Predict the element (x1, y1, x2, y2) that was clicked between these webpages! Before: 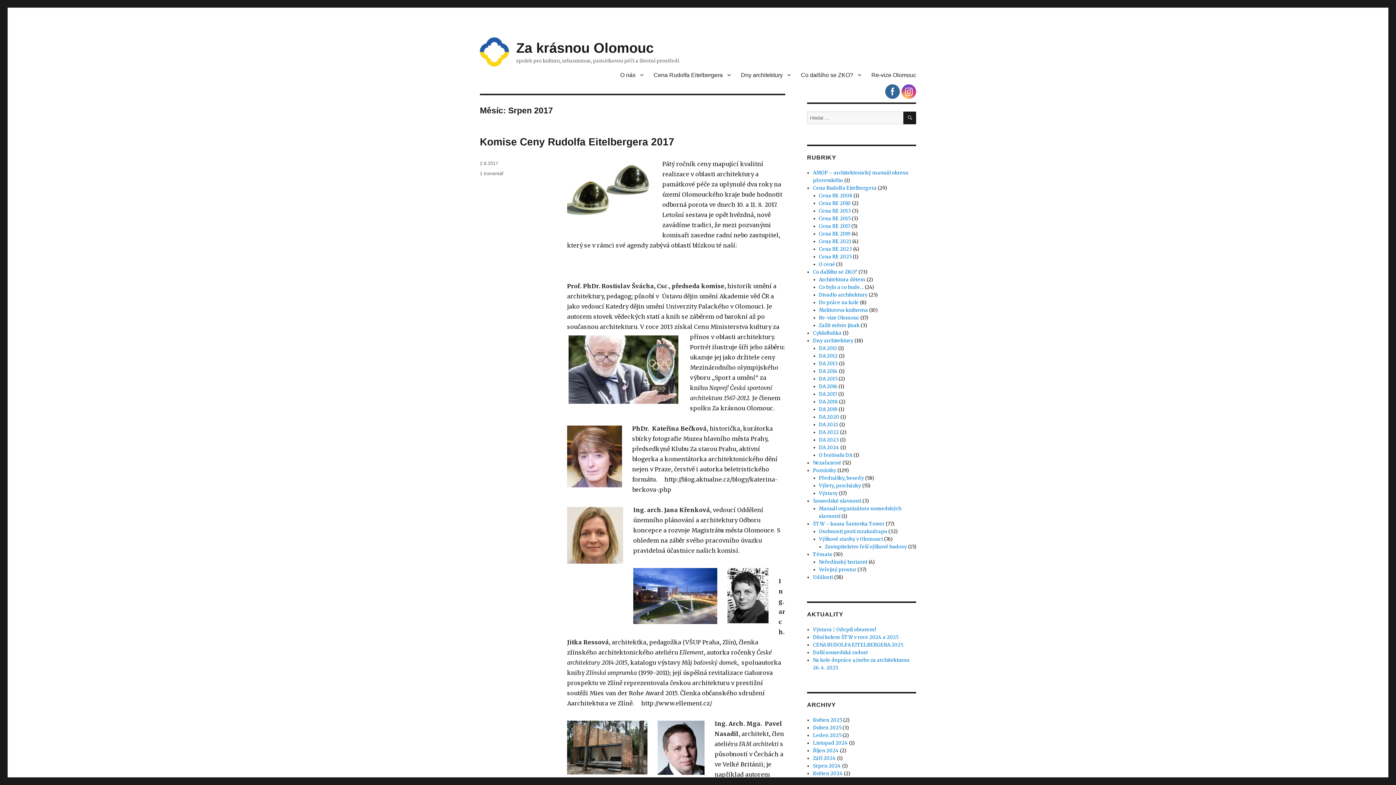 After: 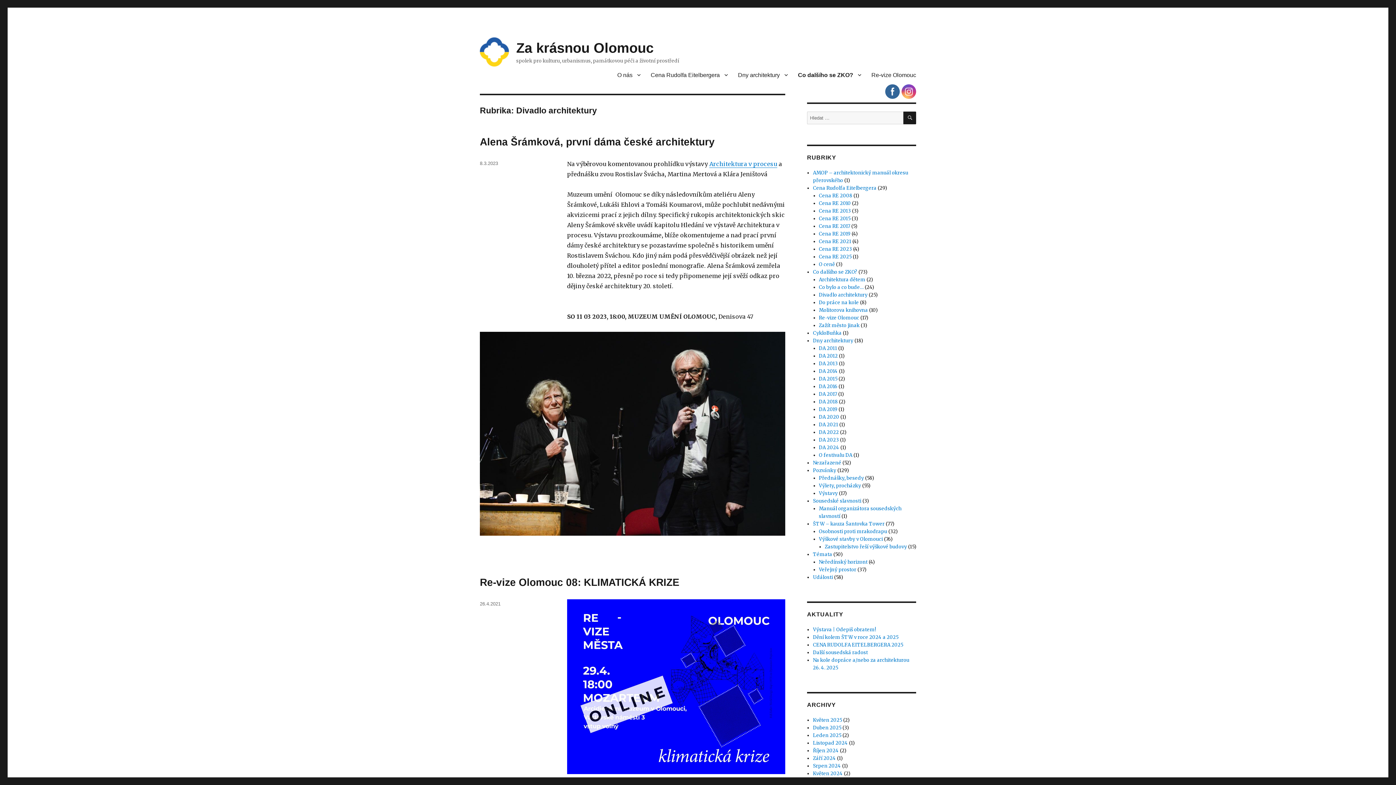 Action: label: Divadlo architektury bbox: (819, 292, 867, 298)